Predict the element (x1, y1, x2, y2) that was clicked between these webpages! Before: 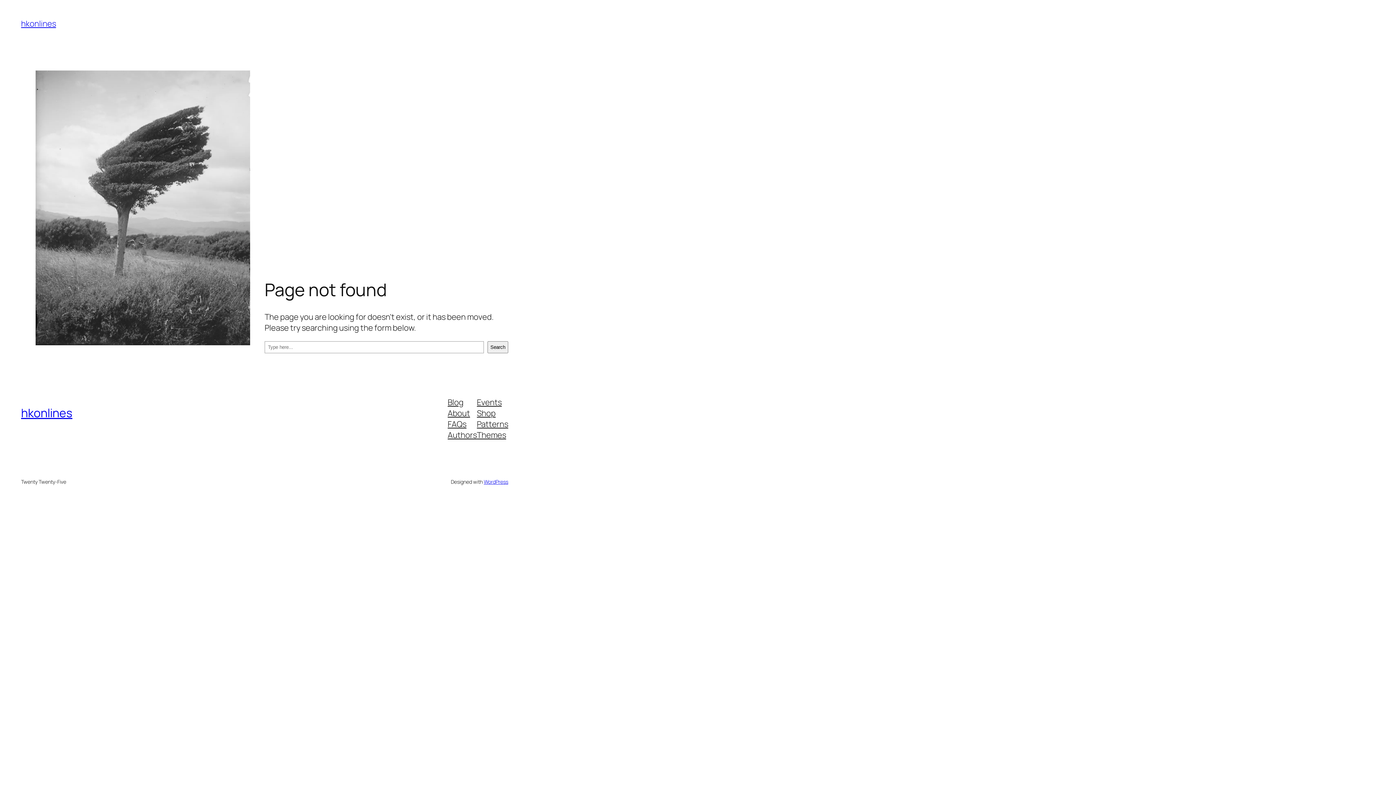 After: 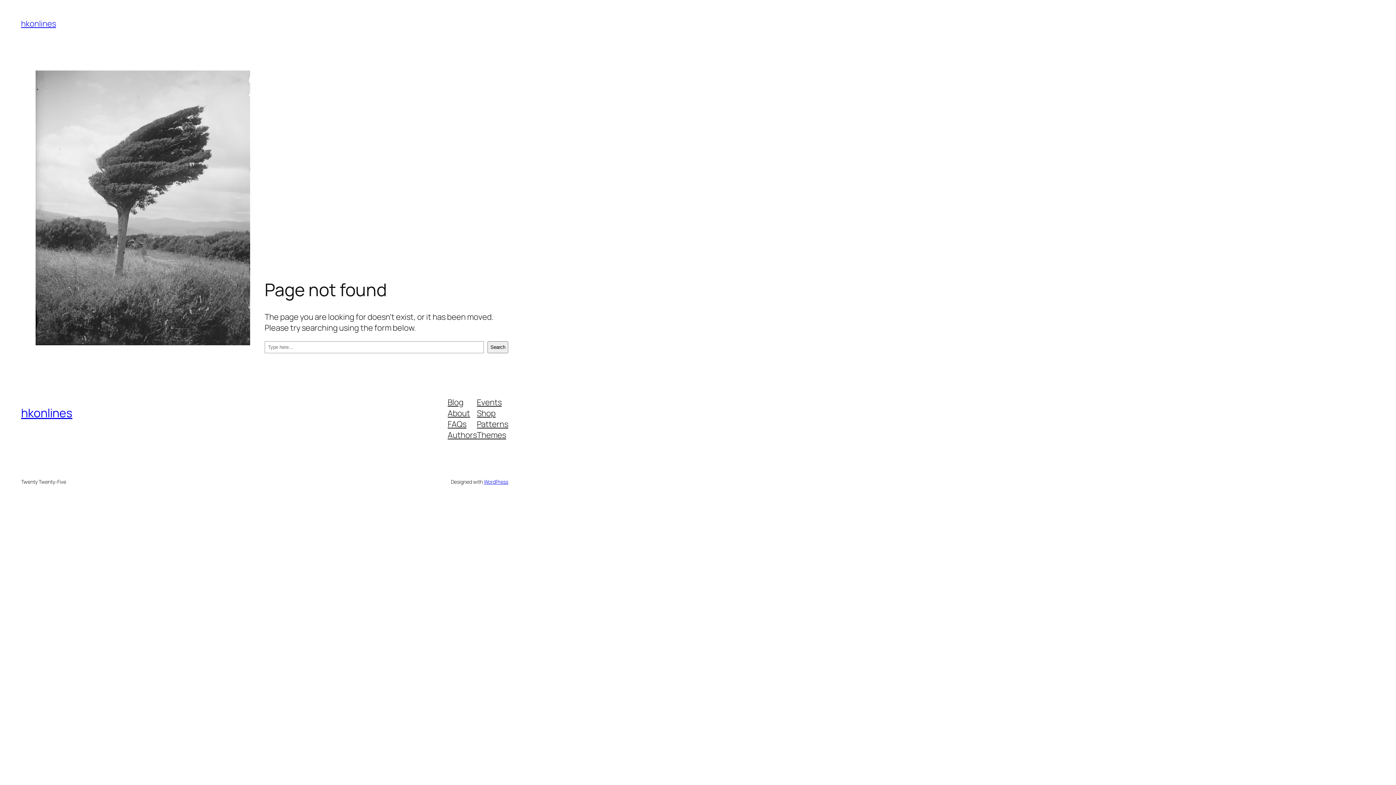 Action: label: FAQs bbox: (447, 418, 466, 429)